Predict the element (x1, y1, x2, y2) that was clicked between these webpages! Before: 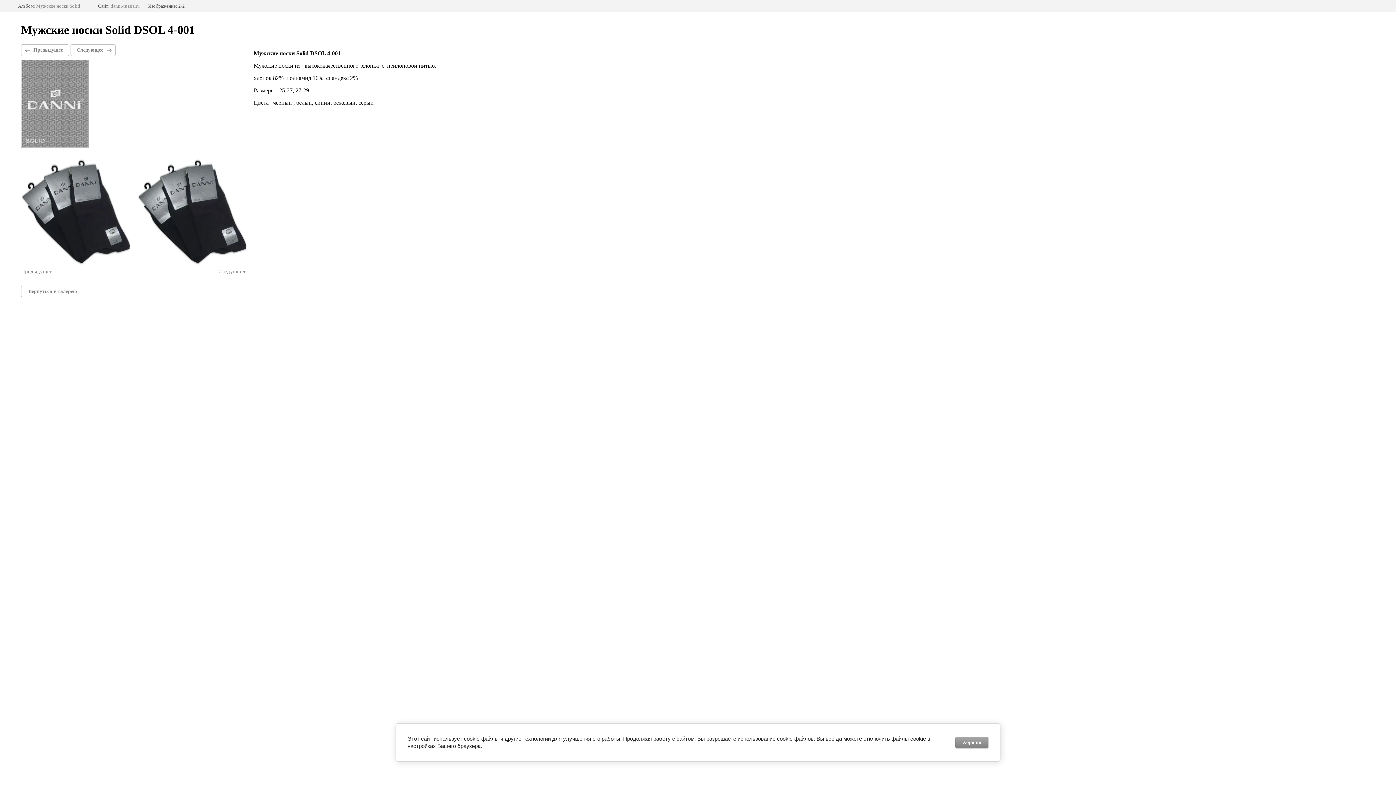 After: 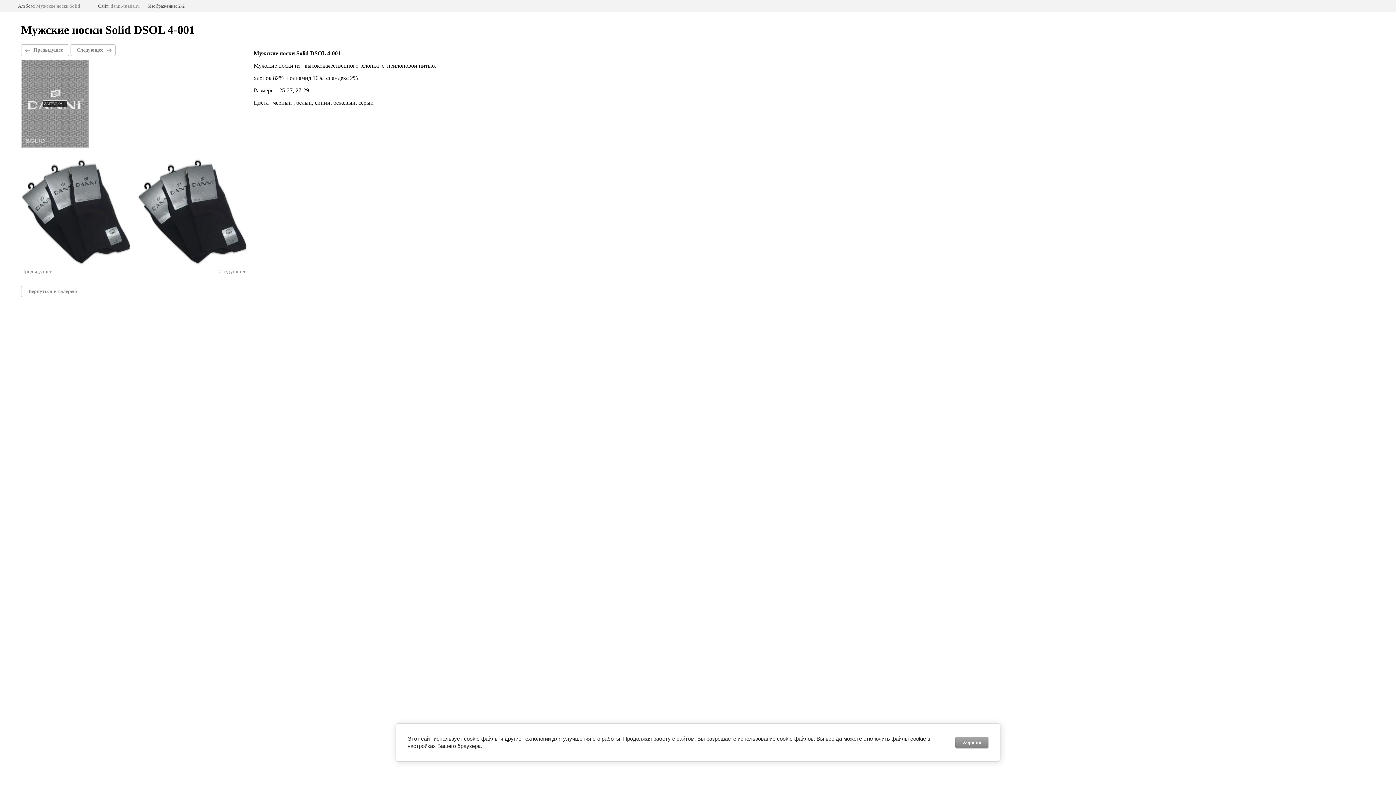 Action: bbox: (21, 142, 88, 148)